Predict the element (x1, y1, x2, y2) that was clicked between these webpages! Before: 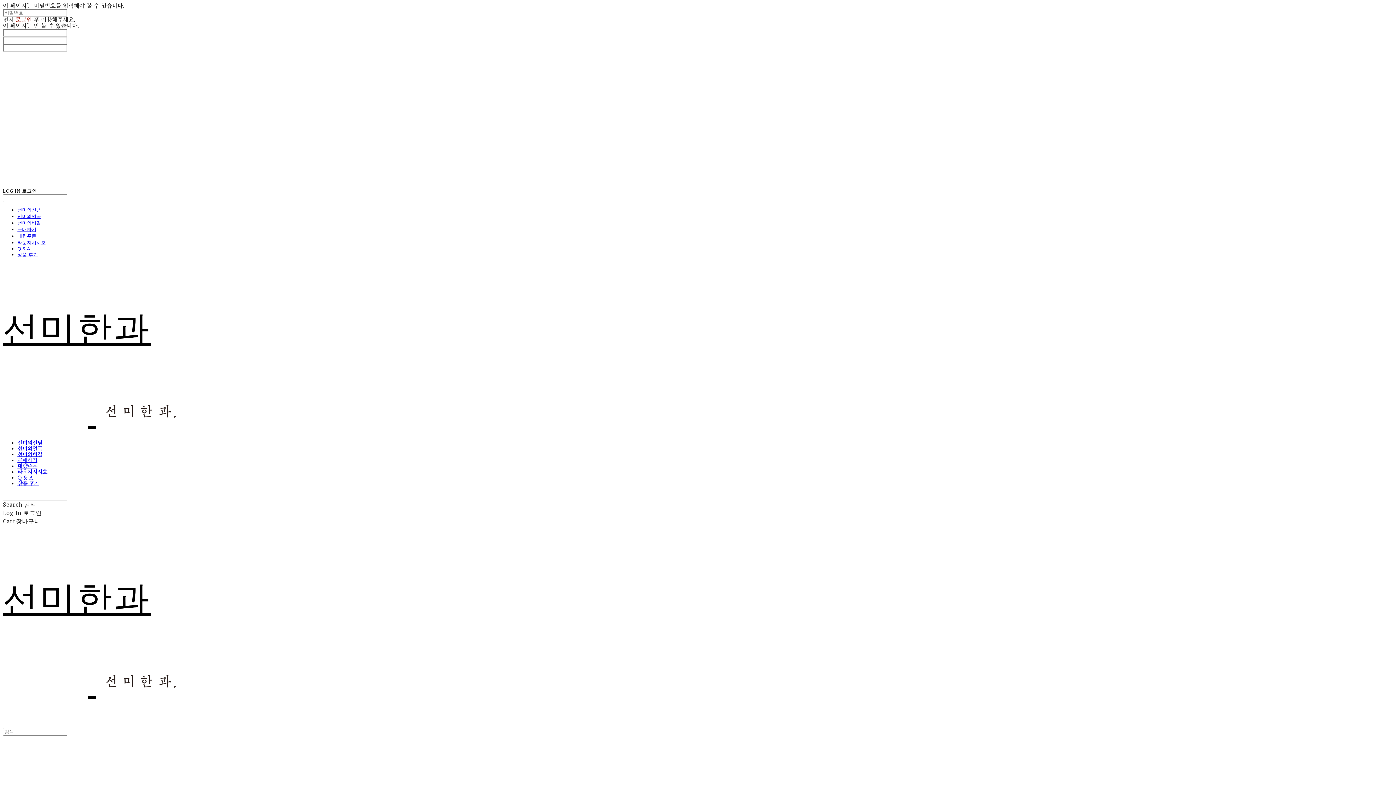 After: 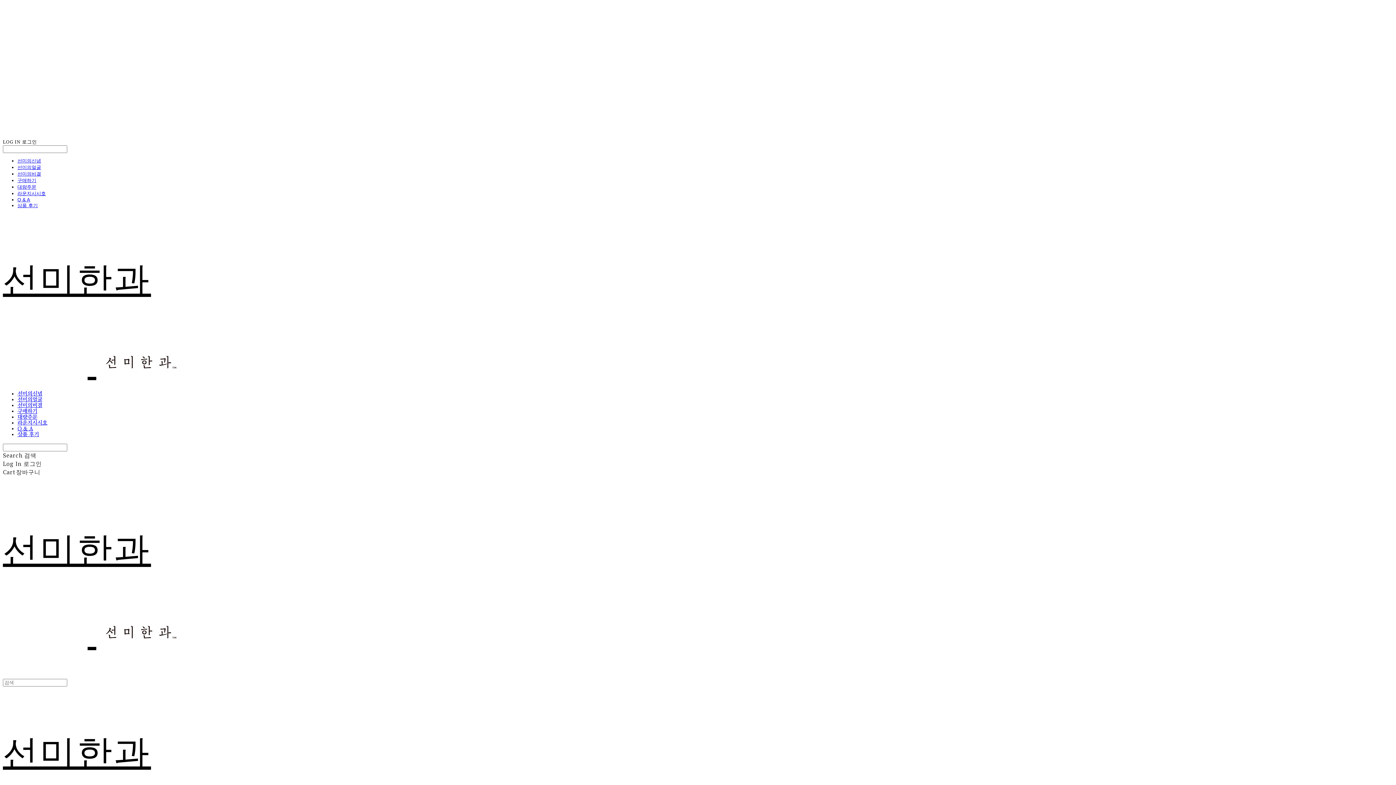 Action: bbox: (17, 226, 36, 232) label: 구매하기